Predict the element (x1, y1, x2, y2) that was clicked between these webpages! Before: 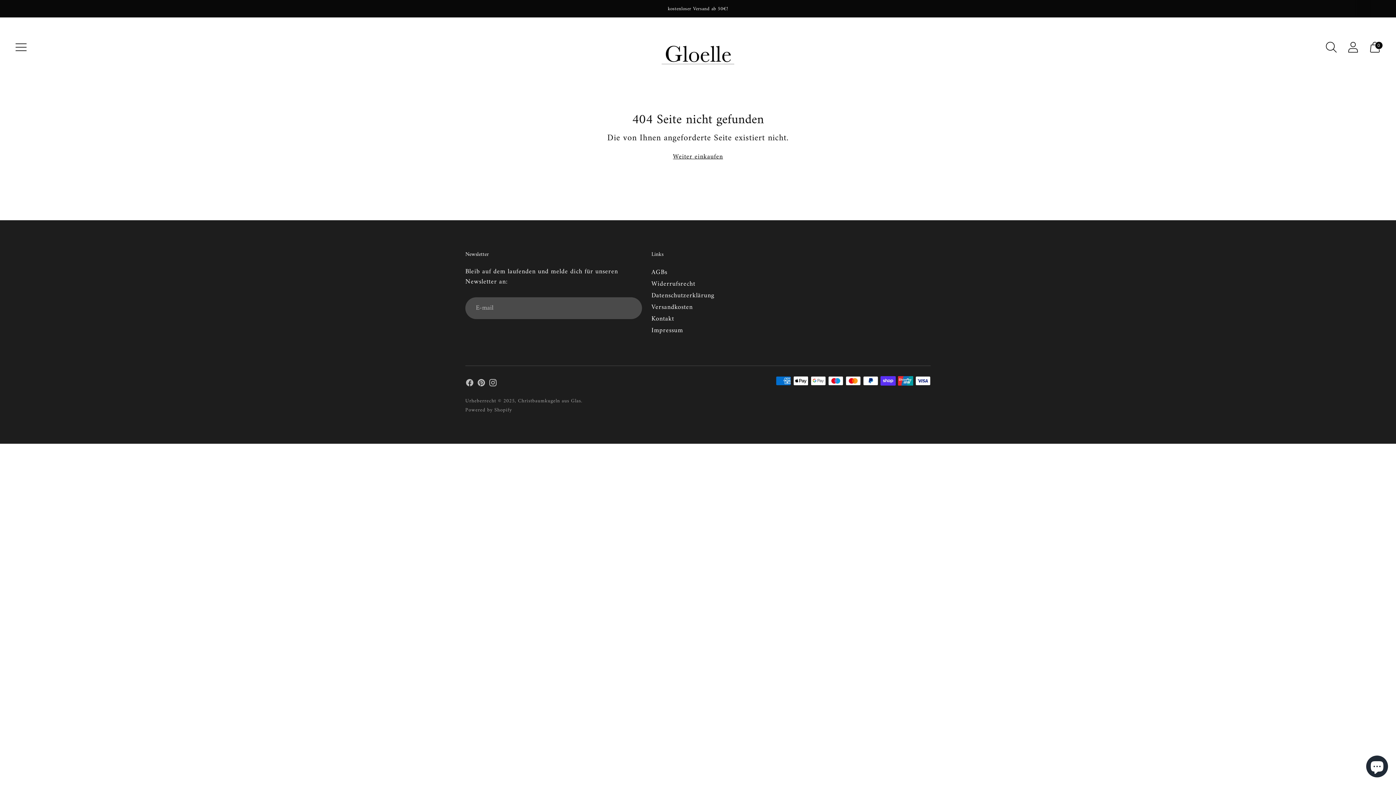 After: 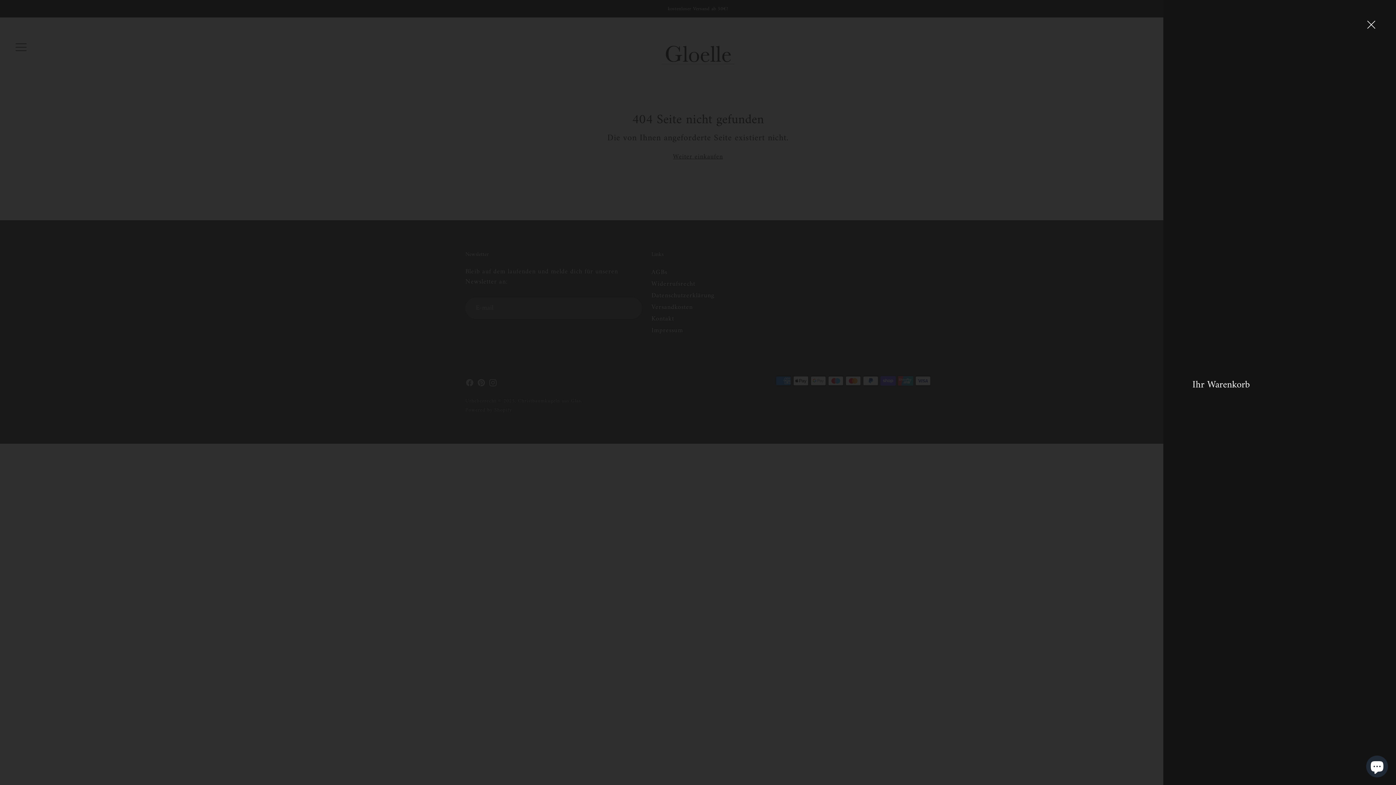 Action: label: Warenkorb-Modal öffnen bbox: (1365, 37, 1385, 57)